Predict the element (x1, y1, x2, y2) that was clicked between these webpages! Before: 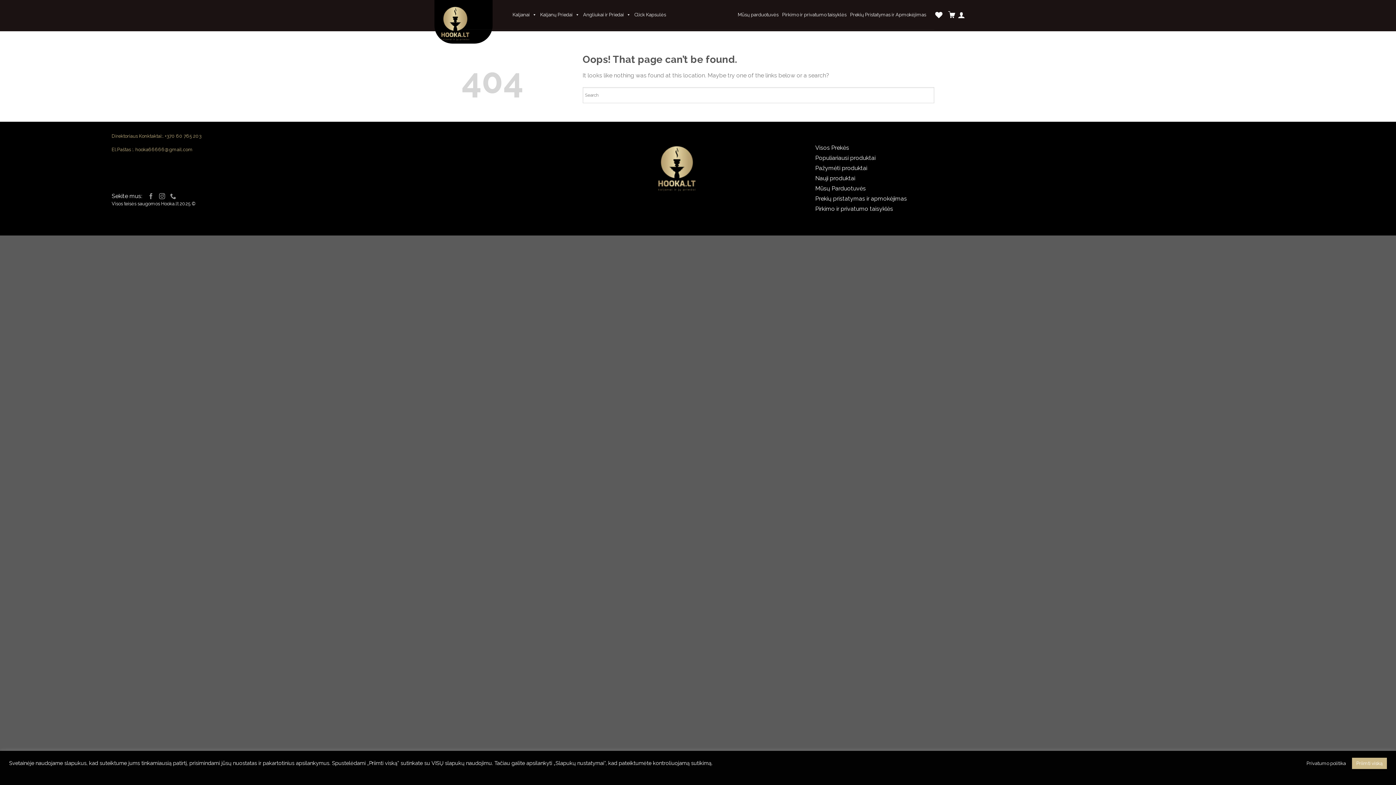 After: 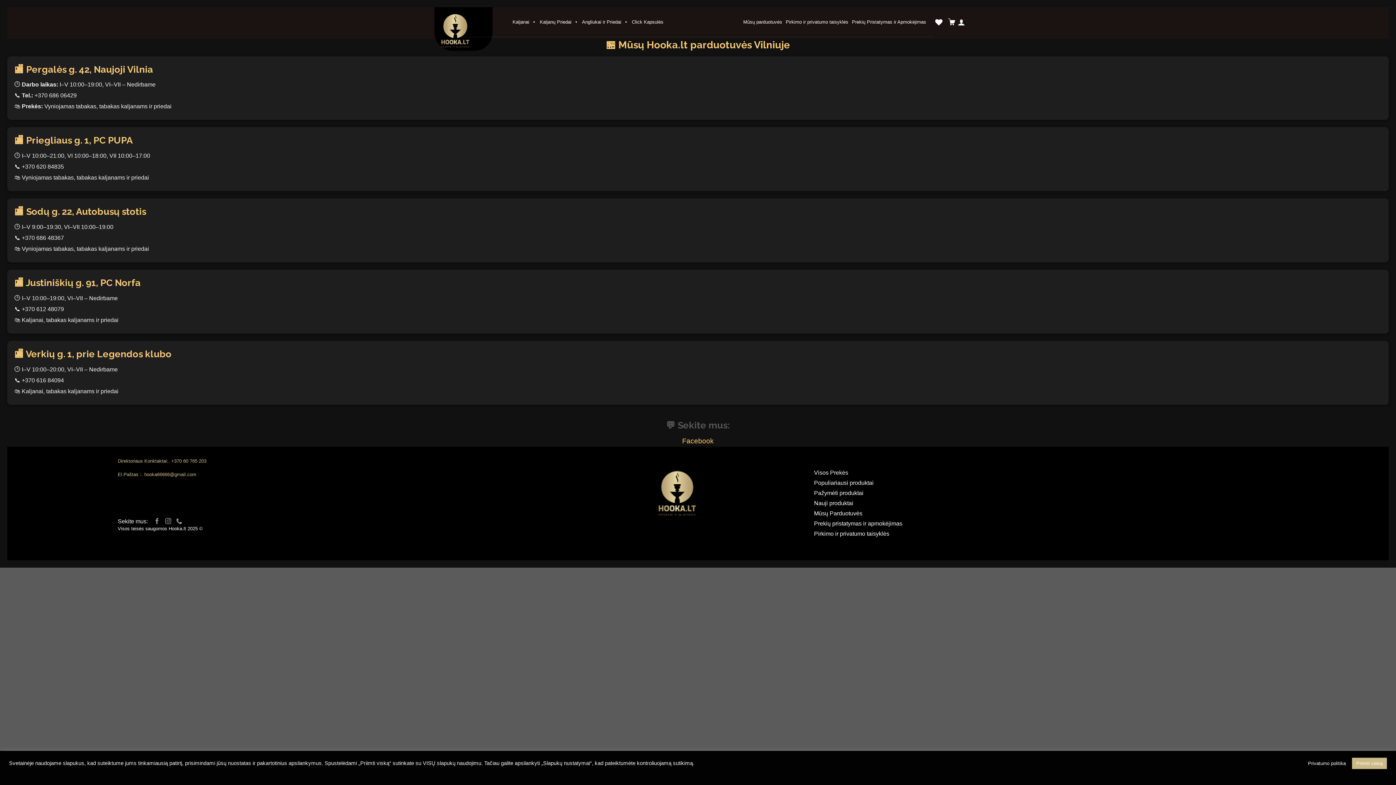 Action: label: Mūsų Parduotuvės bbox: (815, 185, 866, 192)